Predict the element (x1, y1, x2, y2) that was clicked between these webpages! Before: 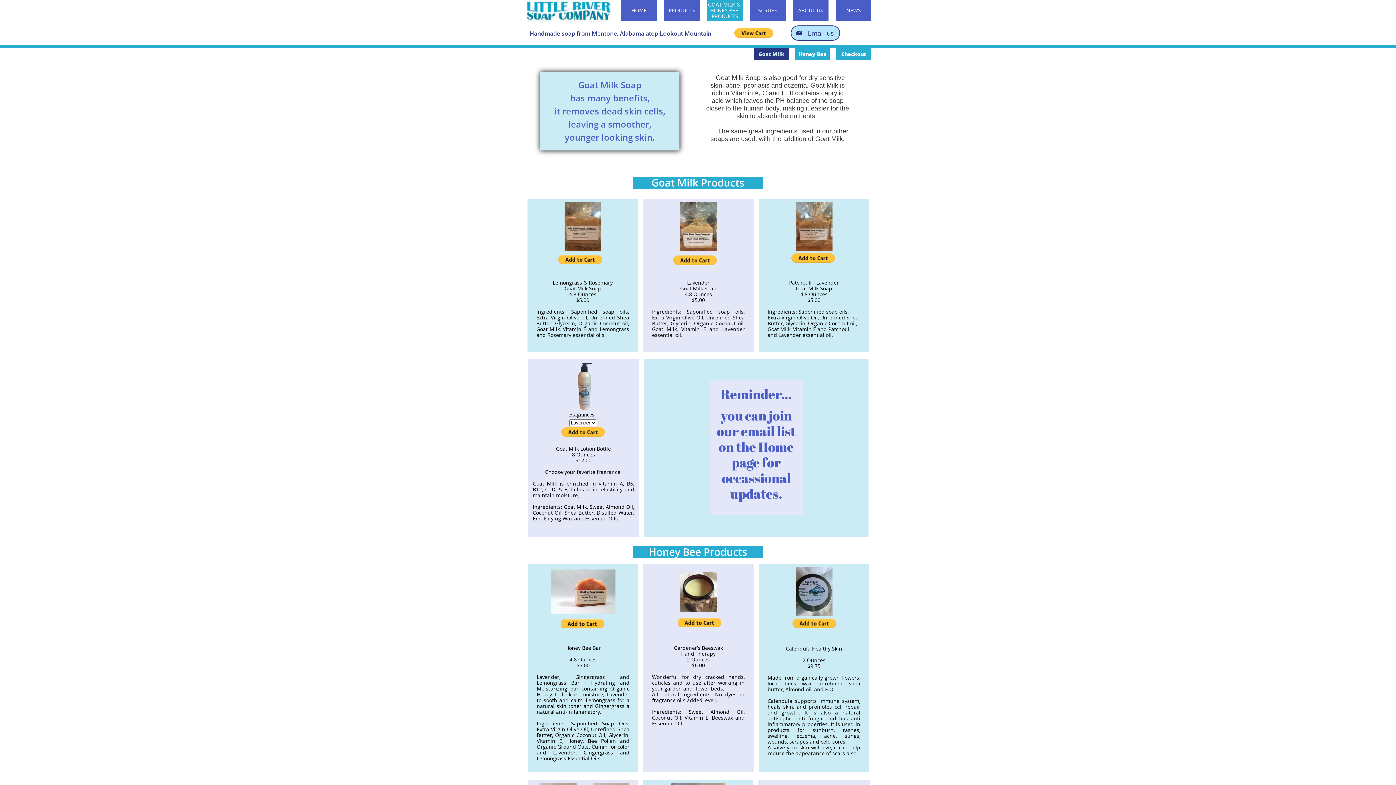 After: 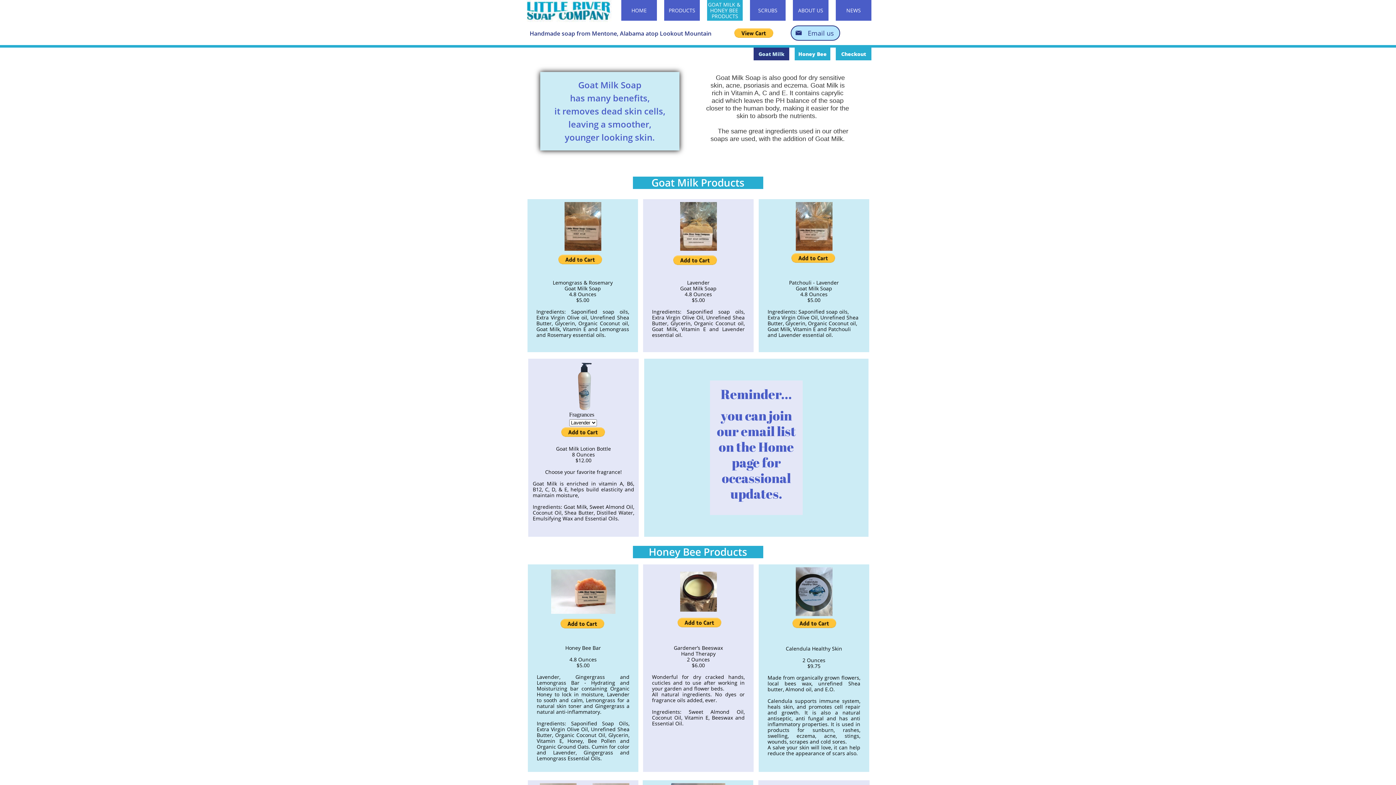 Action: bbox: (707, 0, 742, 20) label: GOAT MILK & HONEY BEE PRODUCTS